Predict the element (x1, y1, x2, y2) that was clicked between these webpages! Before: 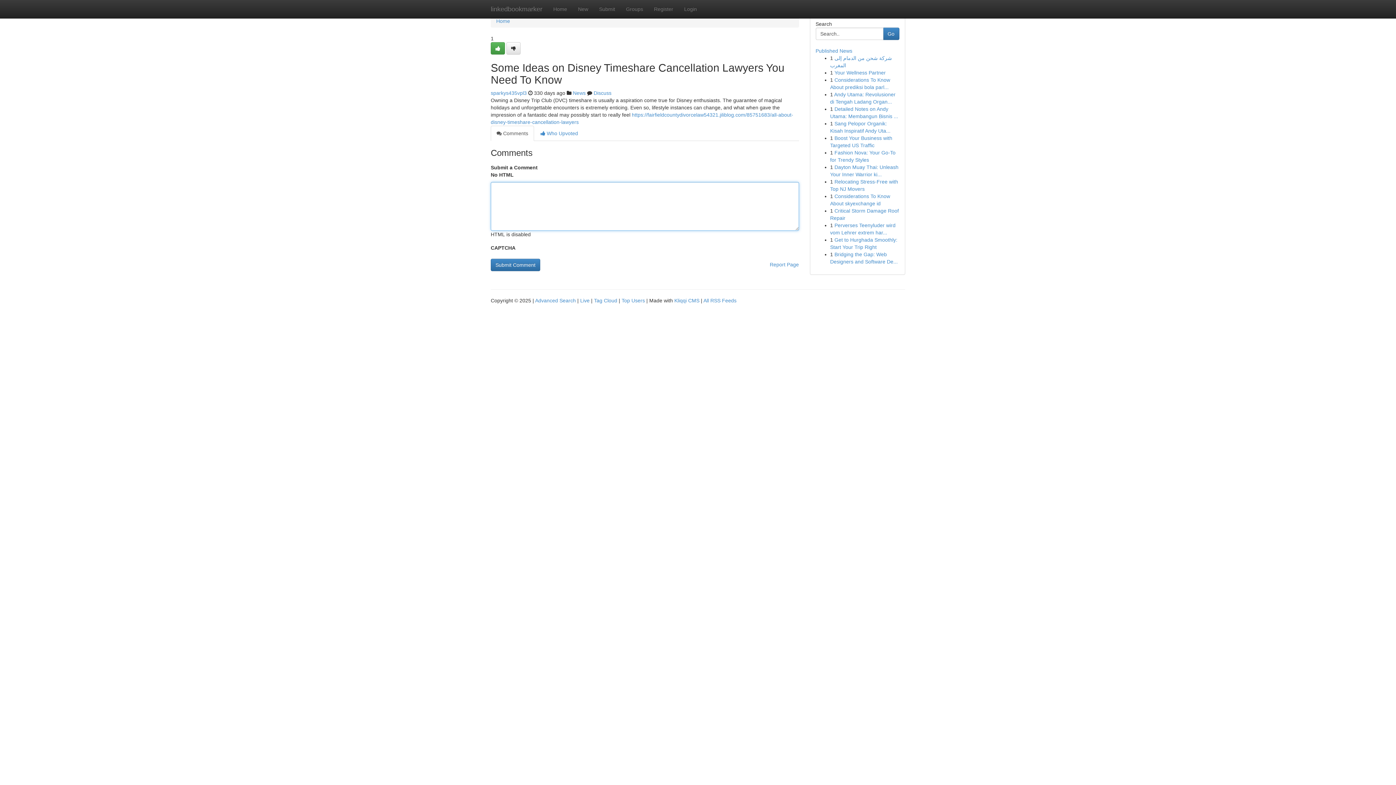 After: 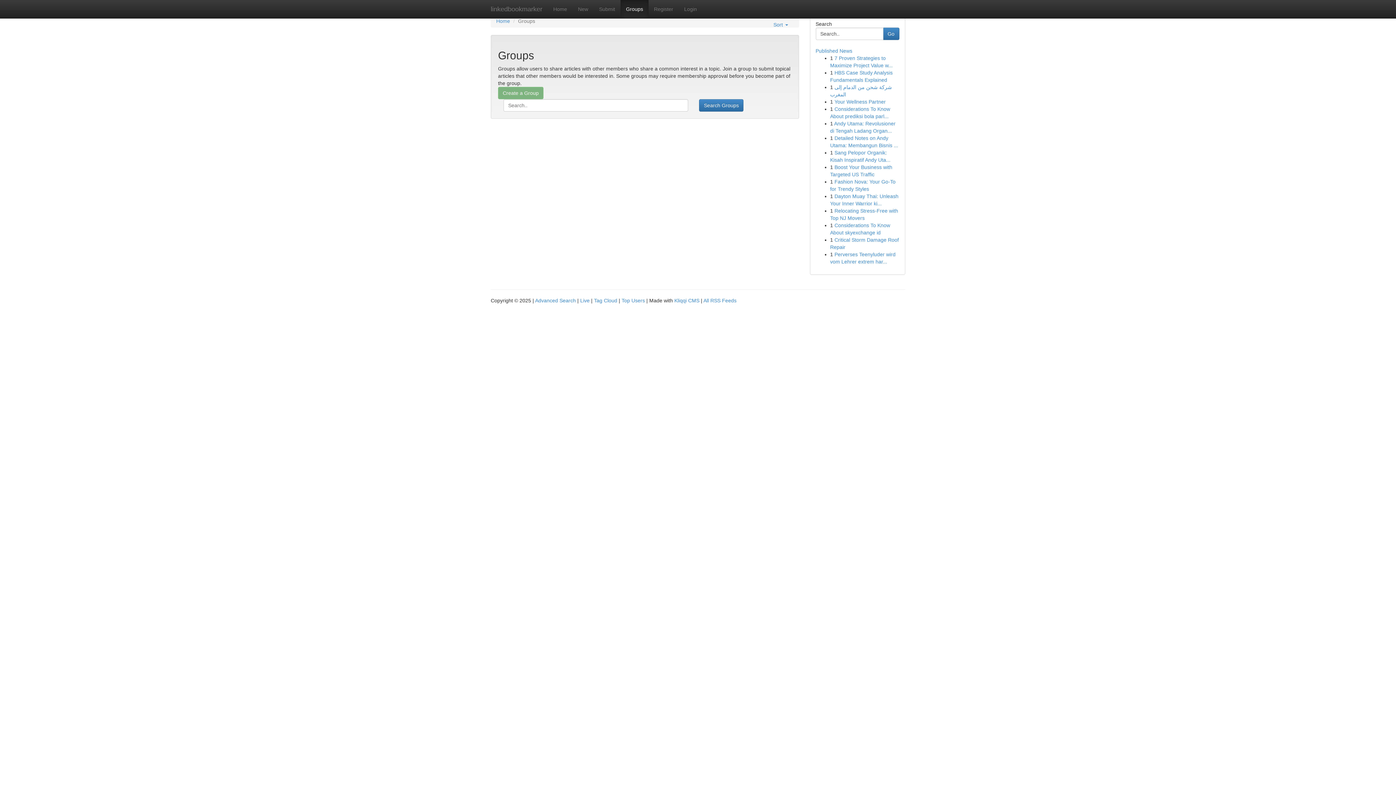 Action: bbox: (573, 90, 585, 96) label: News